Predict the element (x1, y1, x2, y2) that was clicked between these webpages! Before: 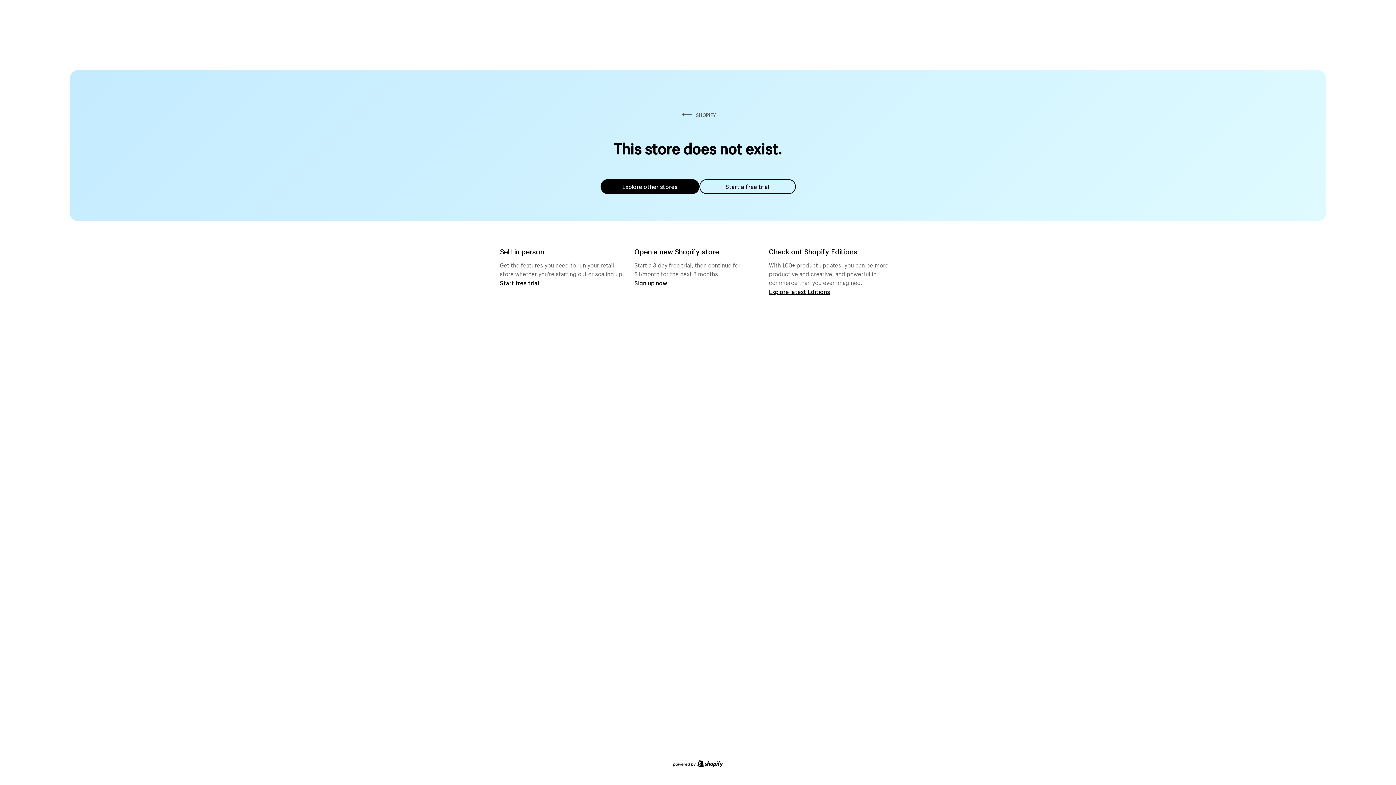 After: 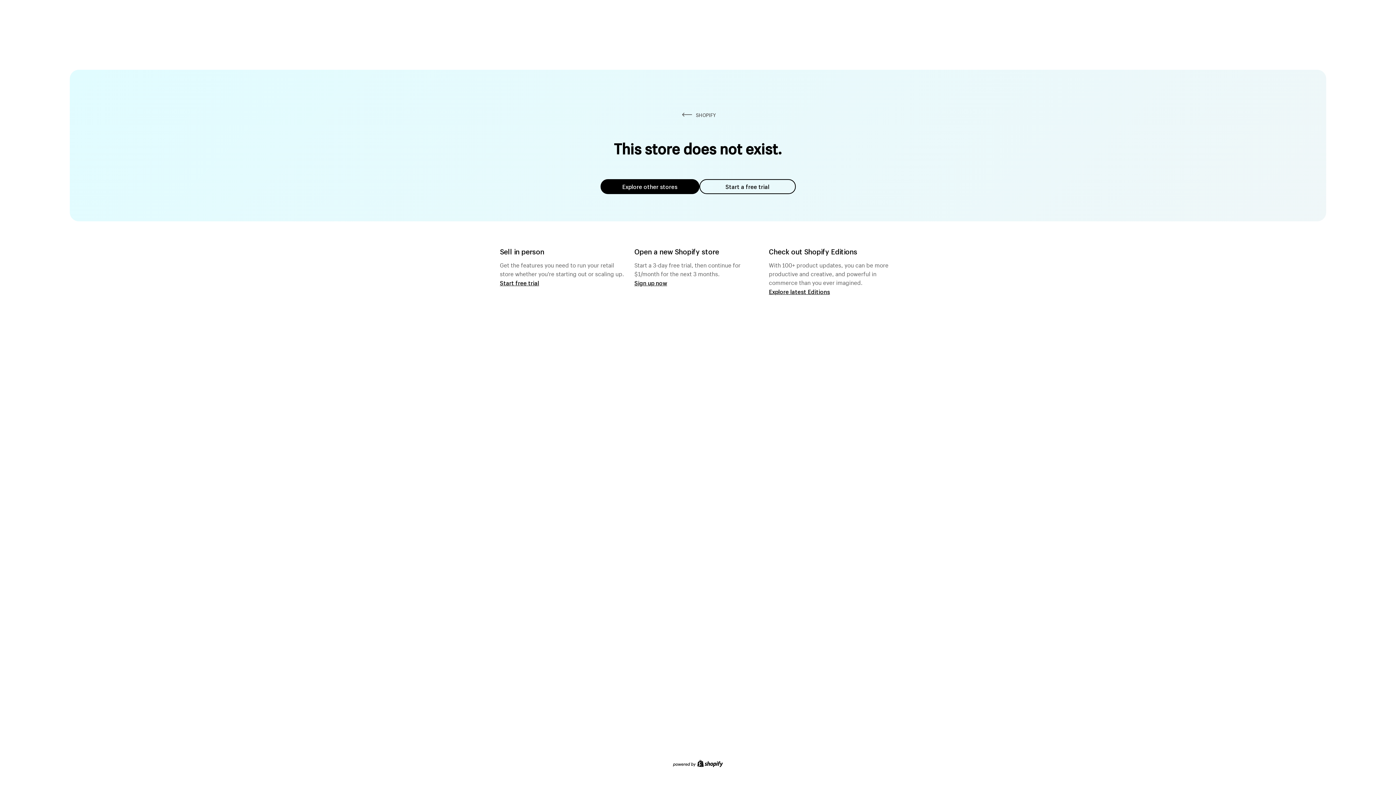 Action: label: Explore other stores bbox: (600, 179, 699, 194)